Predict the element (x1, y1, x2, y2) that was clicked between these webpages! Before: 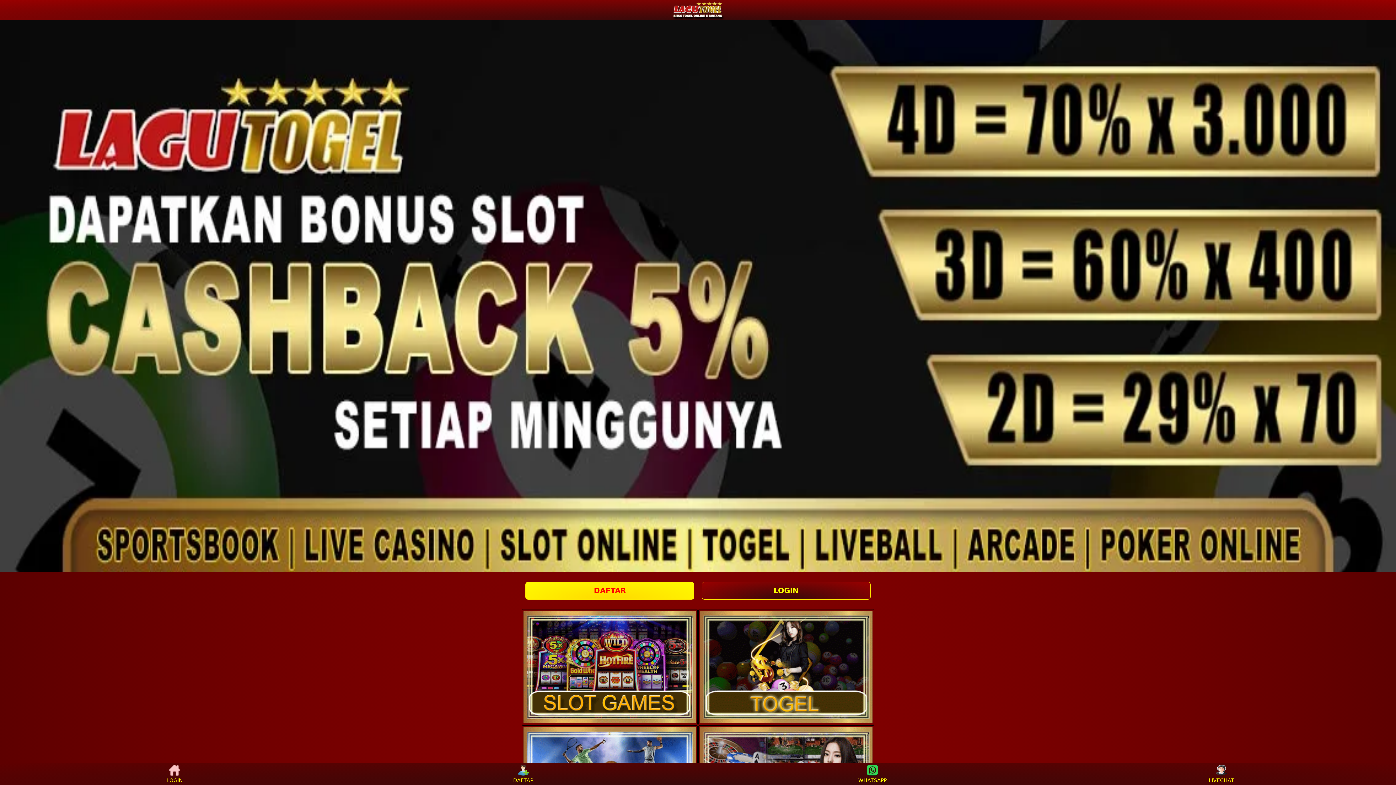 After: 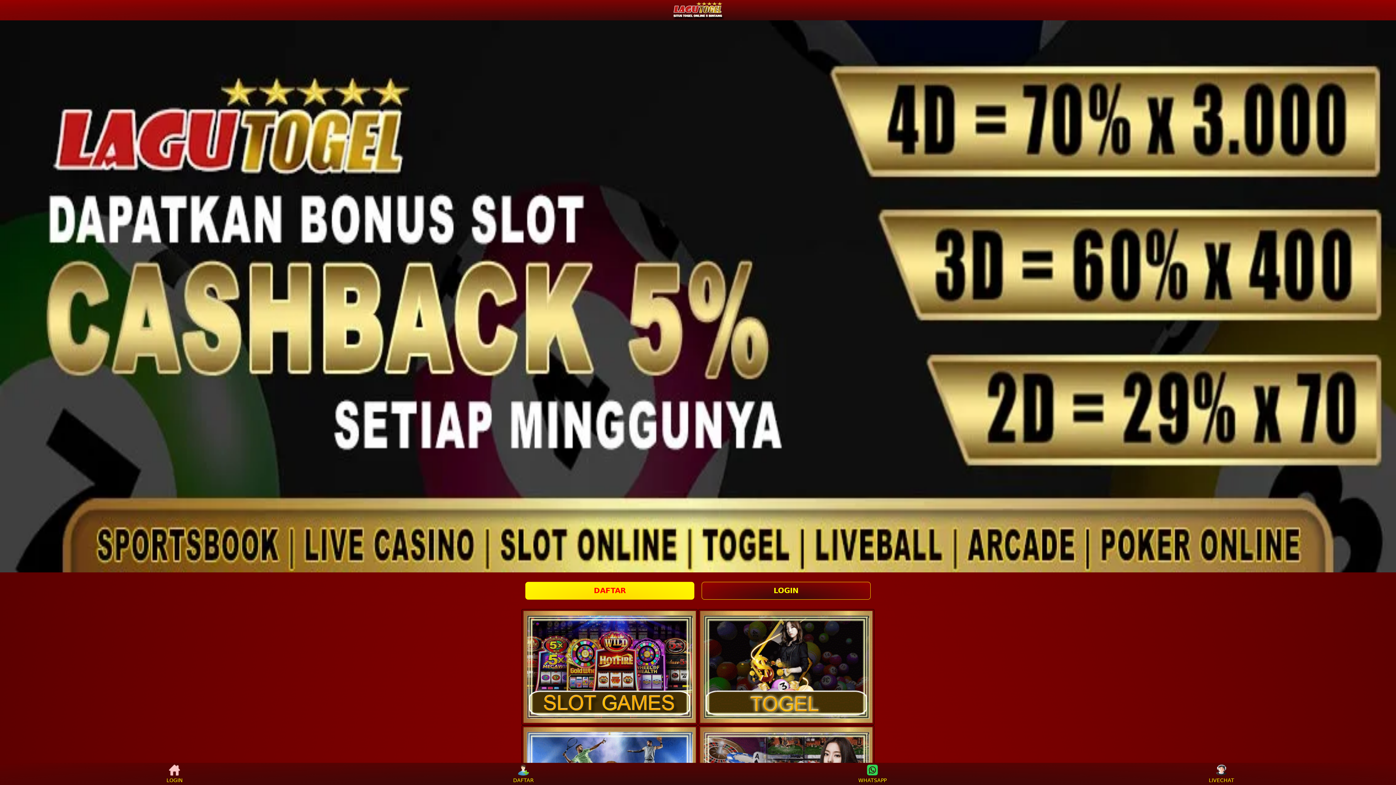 Action: label: LIVECHAT bbox: (1208, 765, 1235, 783)